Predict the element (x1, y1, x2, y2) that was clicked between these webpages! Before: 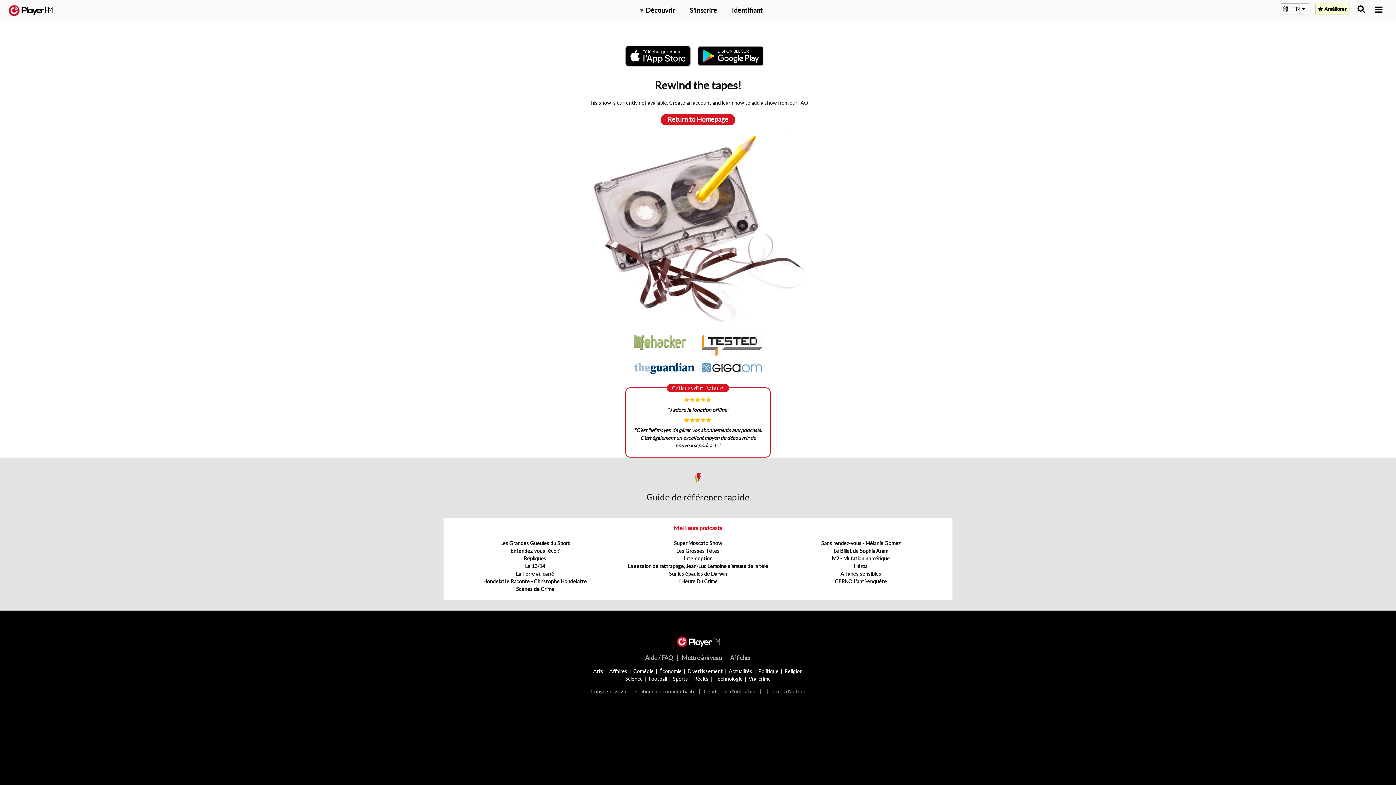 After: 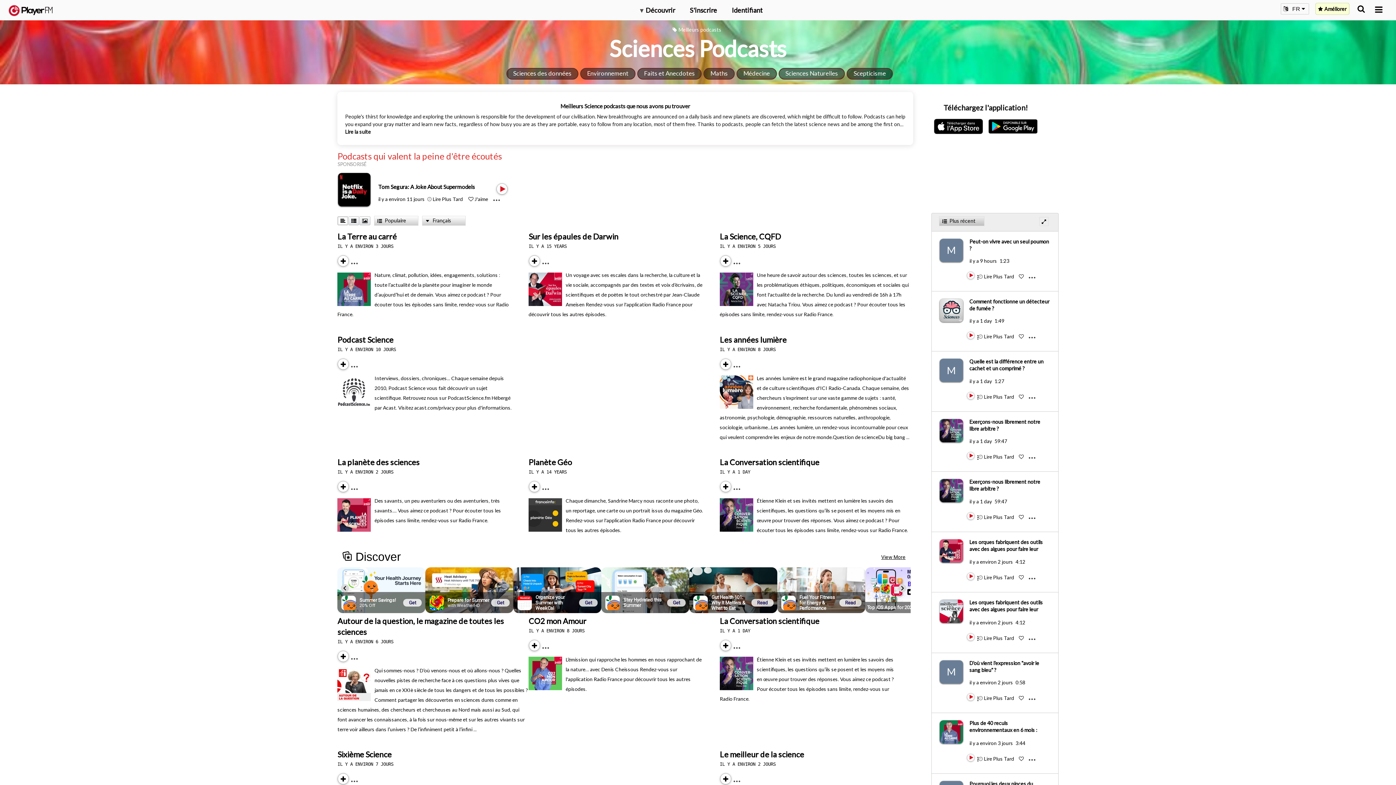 Action: label: Science bbox: (625, 675, 643, 682)